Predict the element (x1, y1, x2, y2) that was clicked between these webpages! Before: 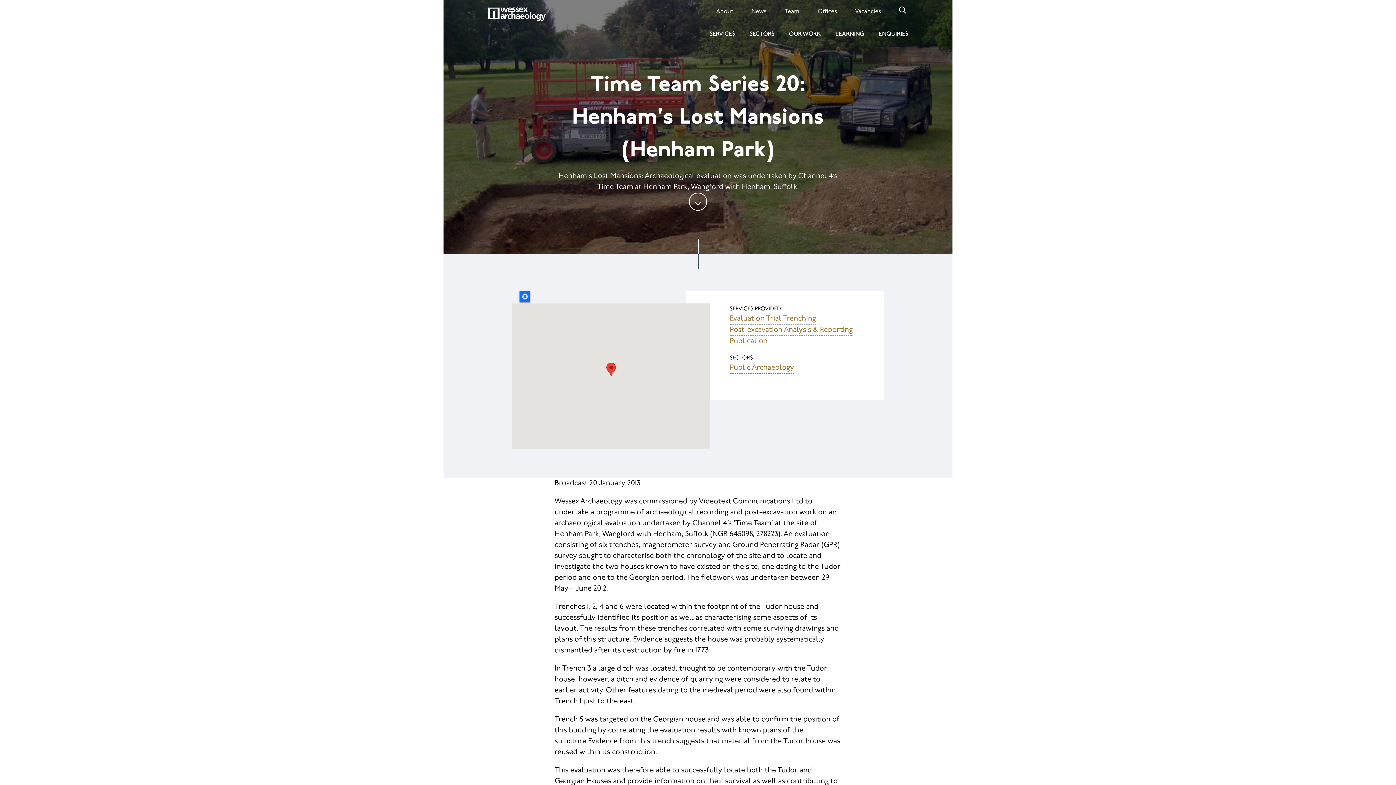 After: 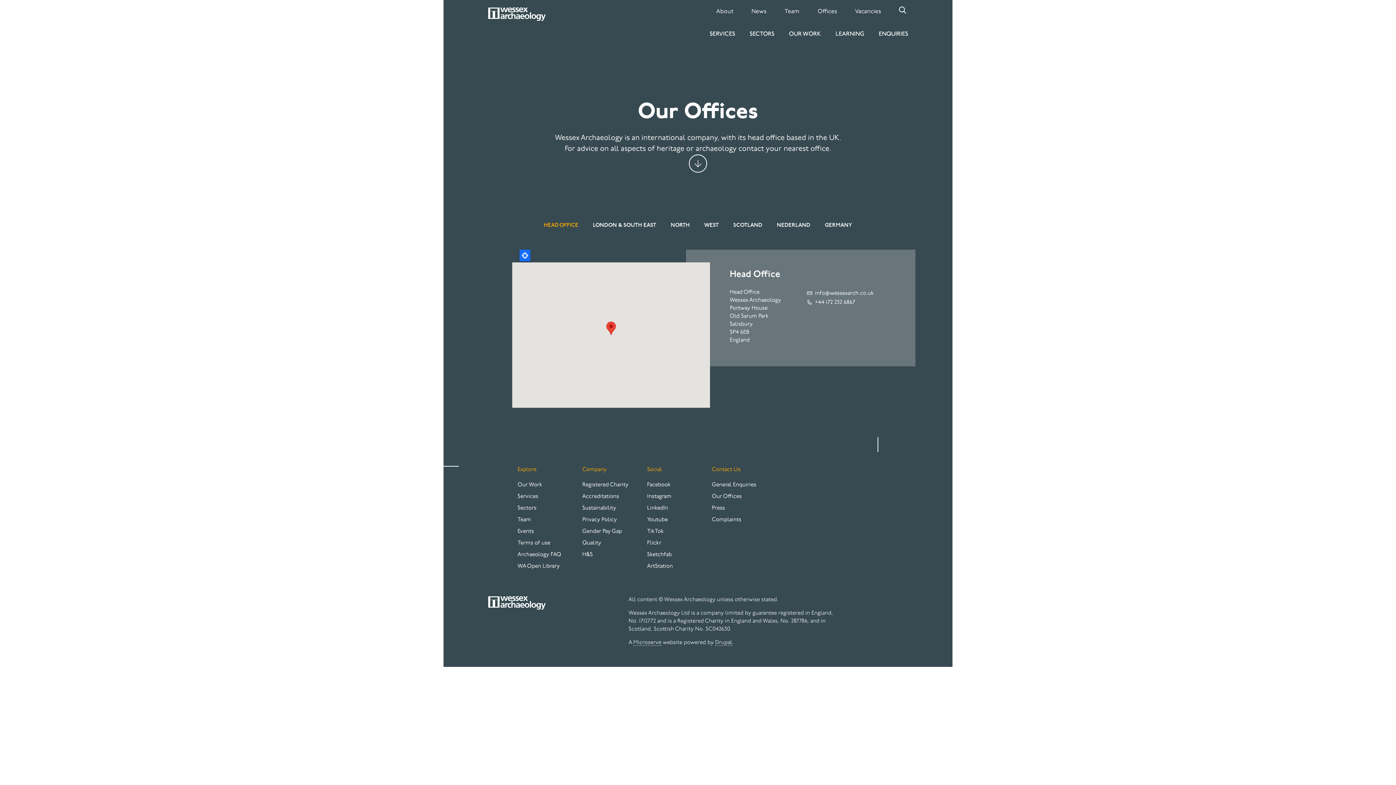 Action: bbox: (808, 3, 846, 19) label: Offices